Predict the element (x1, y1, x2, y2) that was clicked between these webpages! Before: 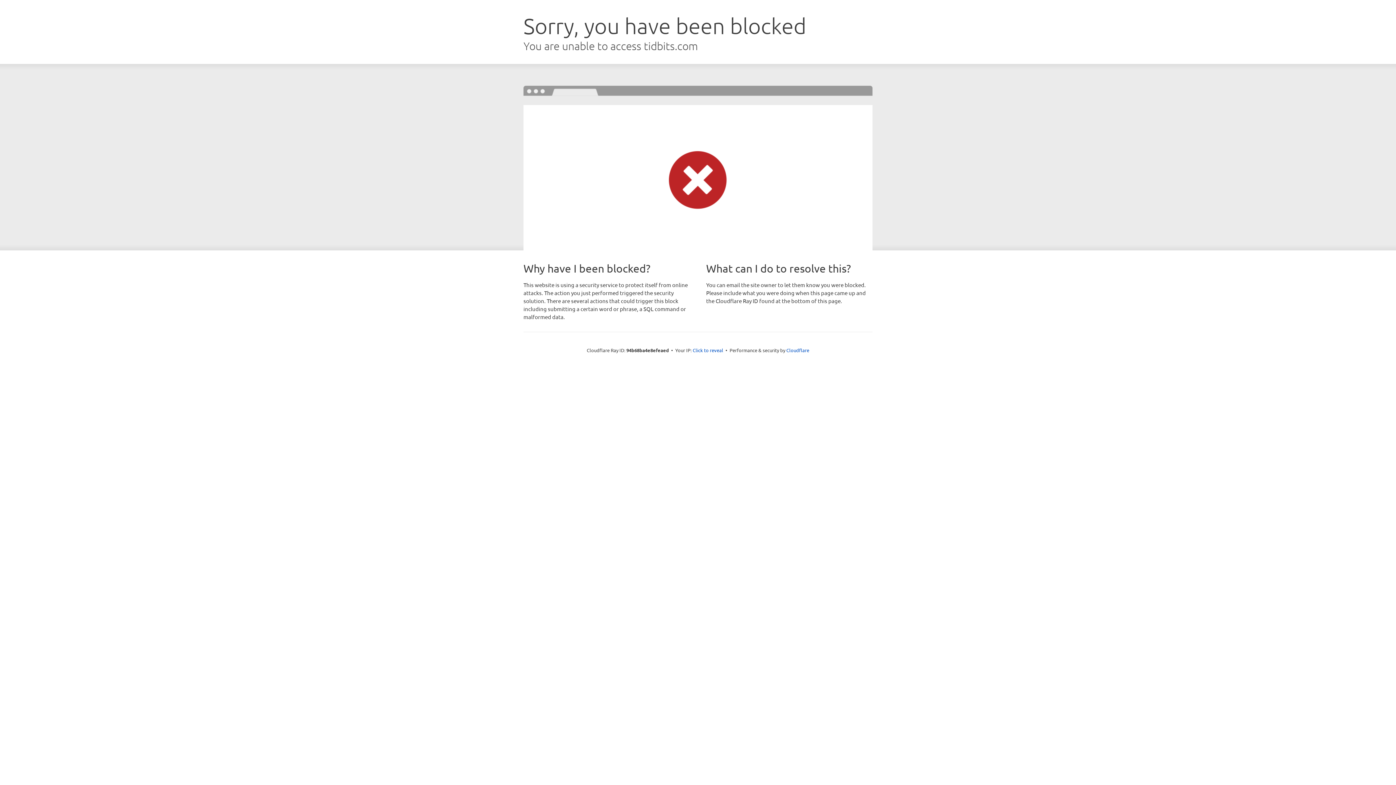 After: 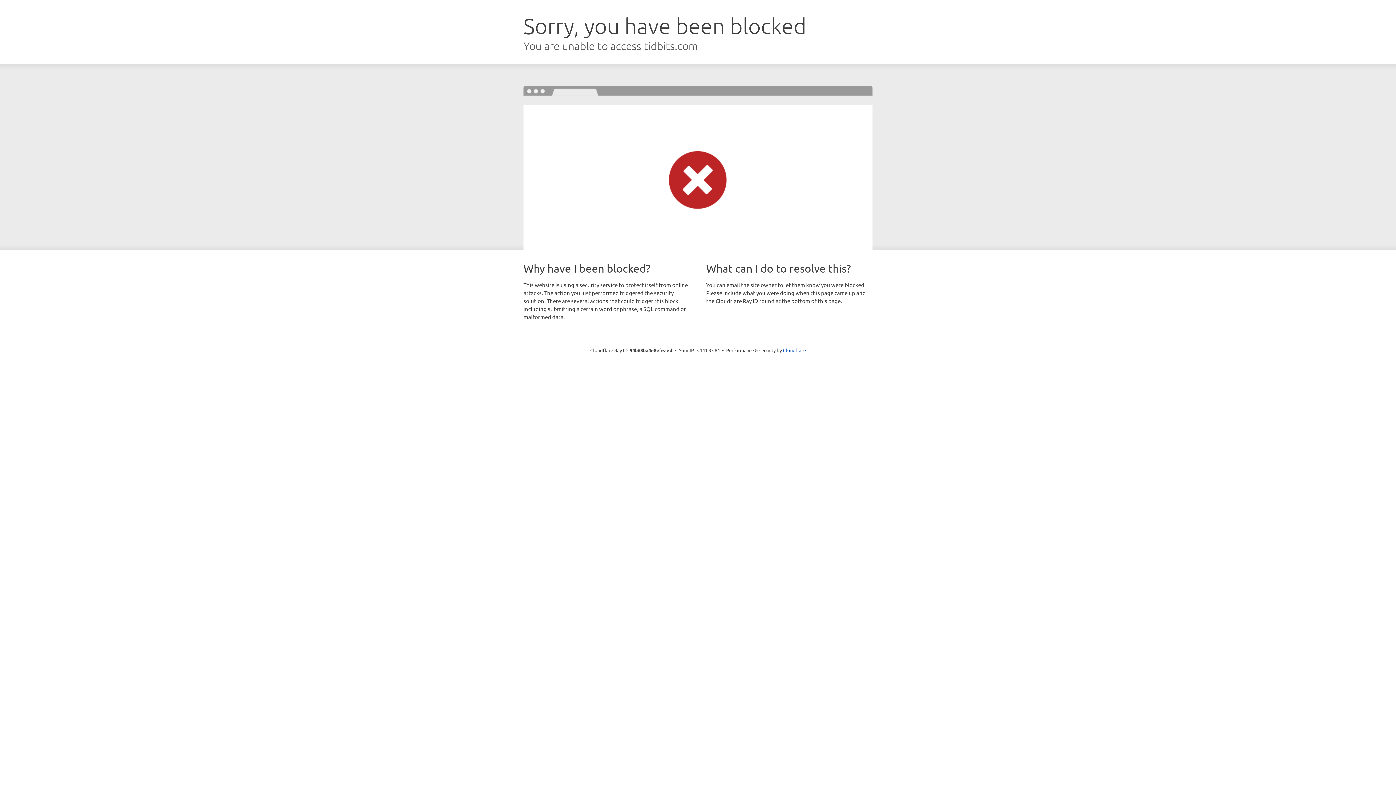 Action: bbox: (692, 346, 723, 353) label: Click to reveal